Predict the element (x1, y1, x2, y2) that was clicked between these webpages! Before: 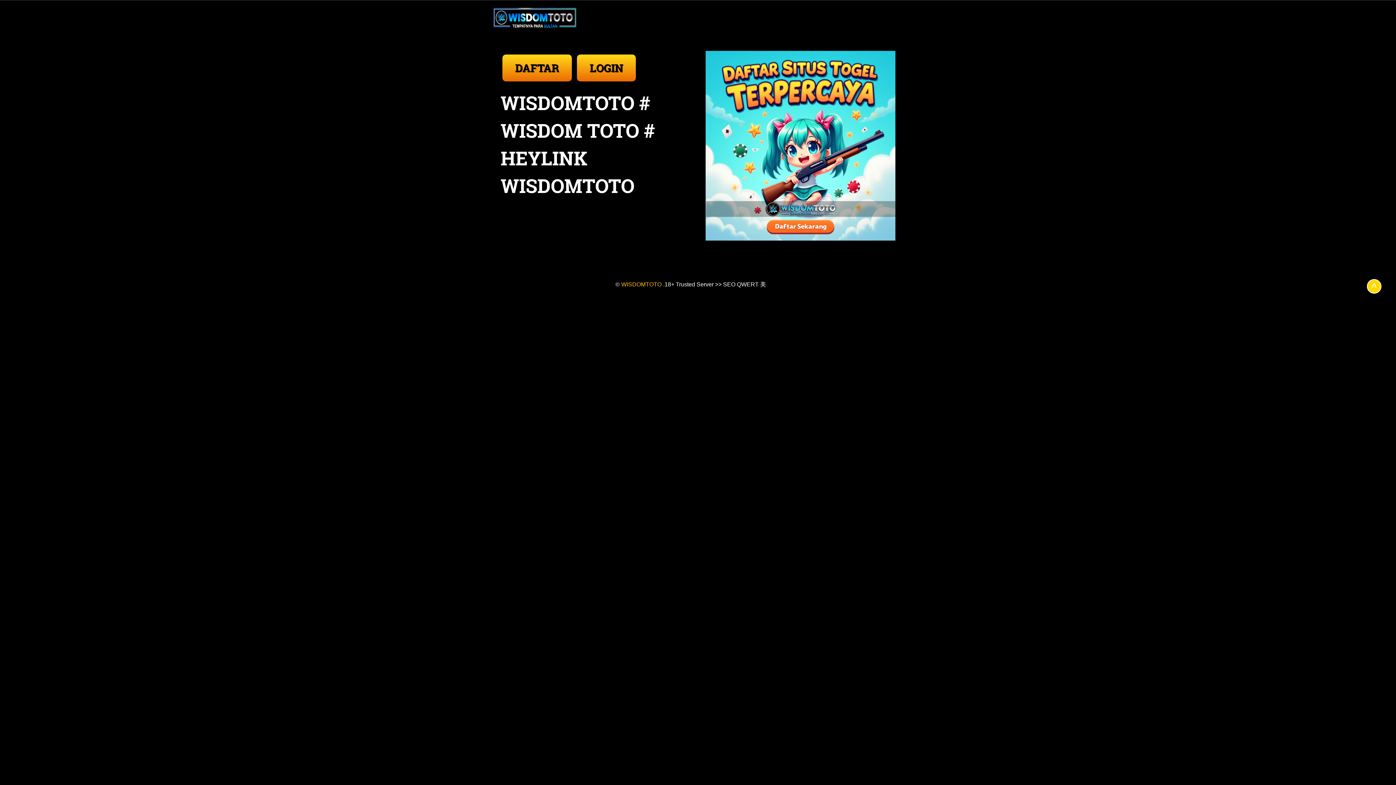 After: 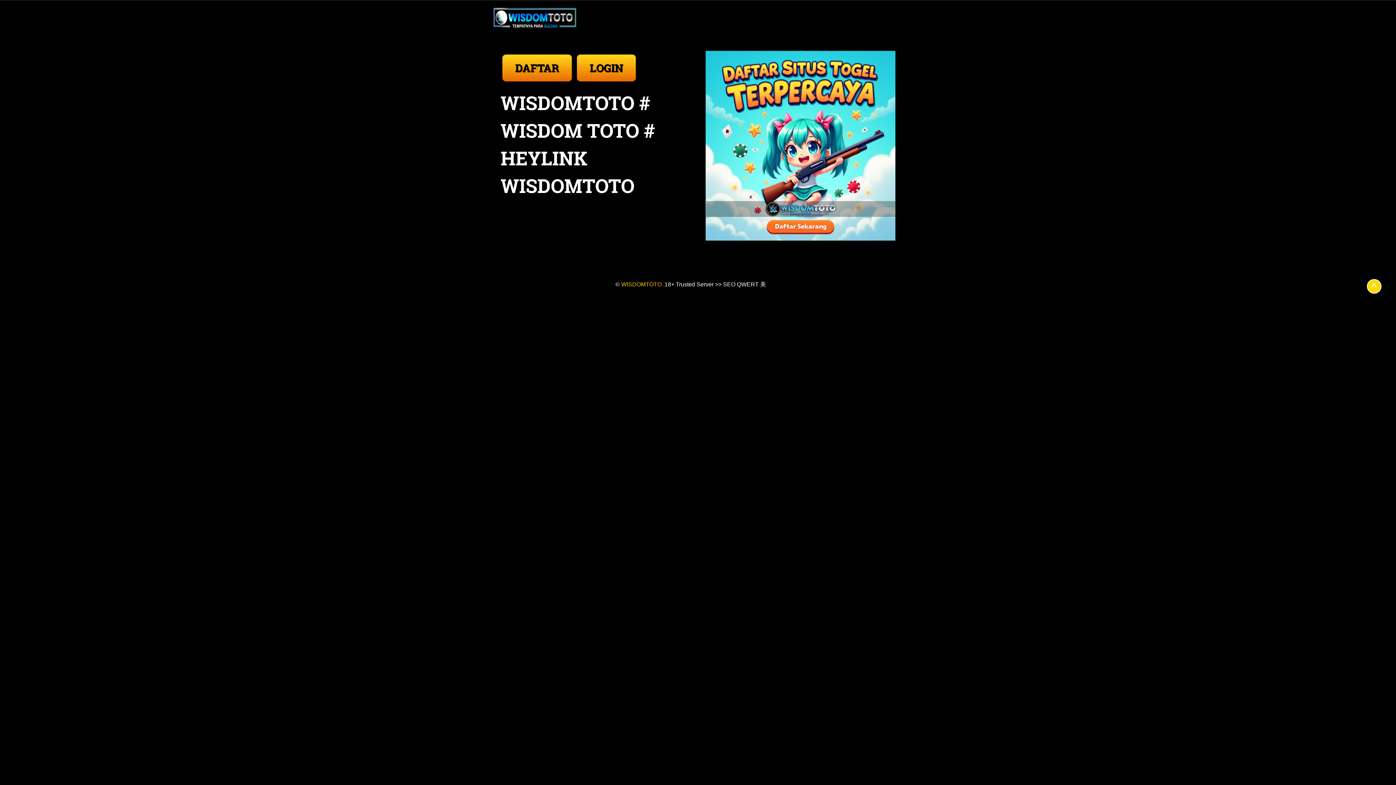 Action: bbox: (1367, 279, 1381, 293) label: ^